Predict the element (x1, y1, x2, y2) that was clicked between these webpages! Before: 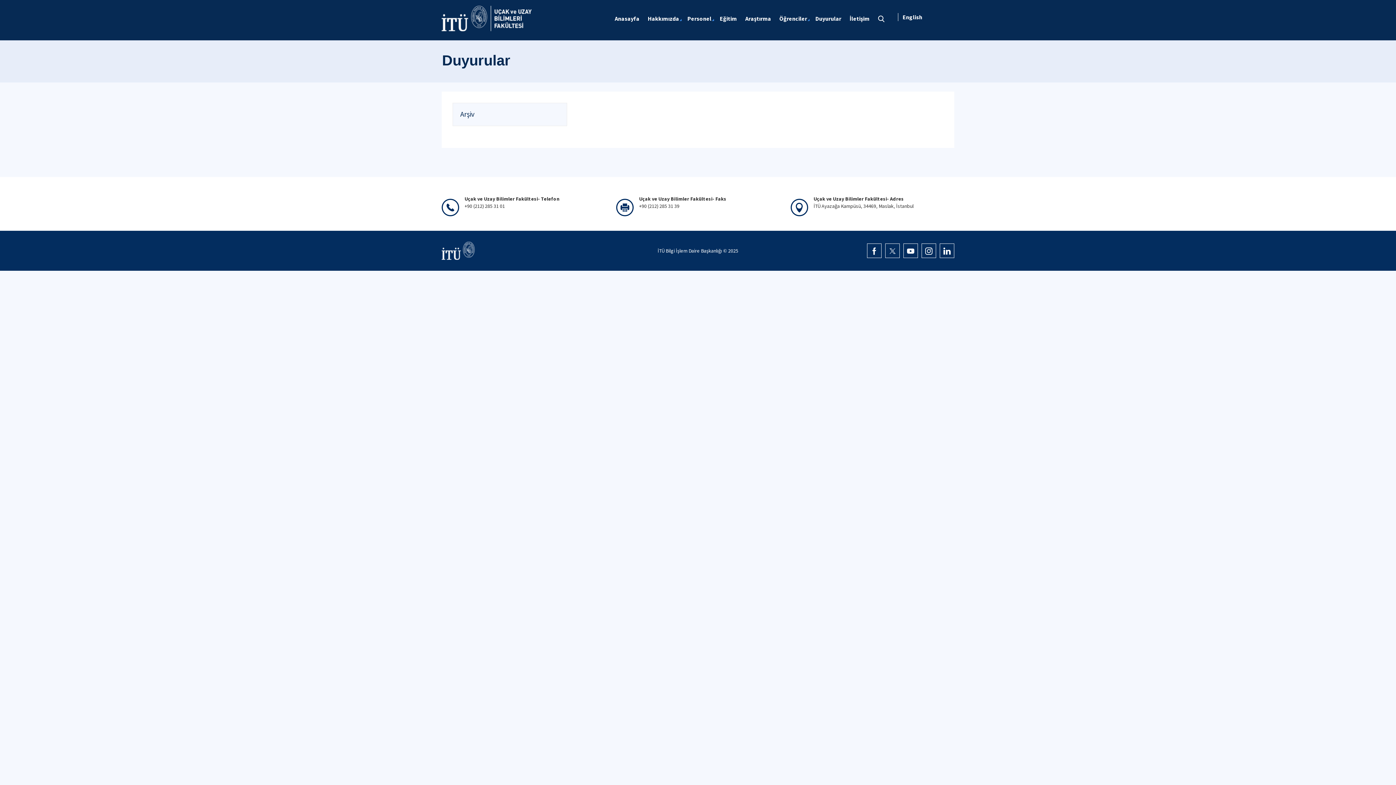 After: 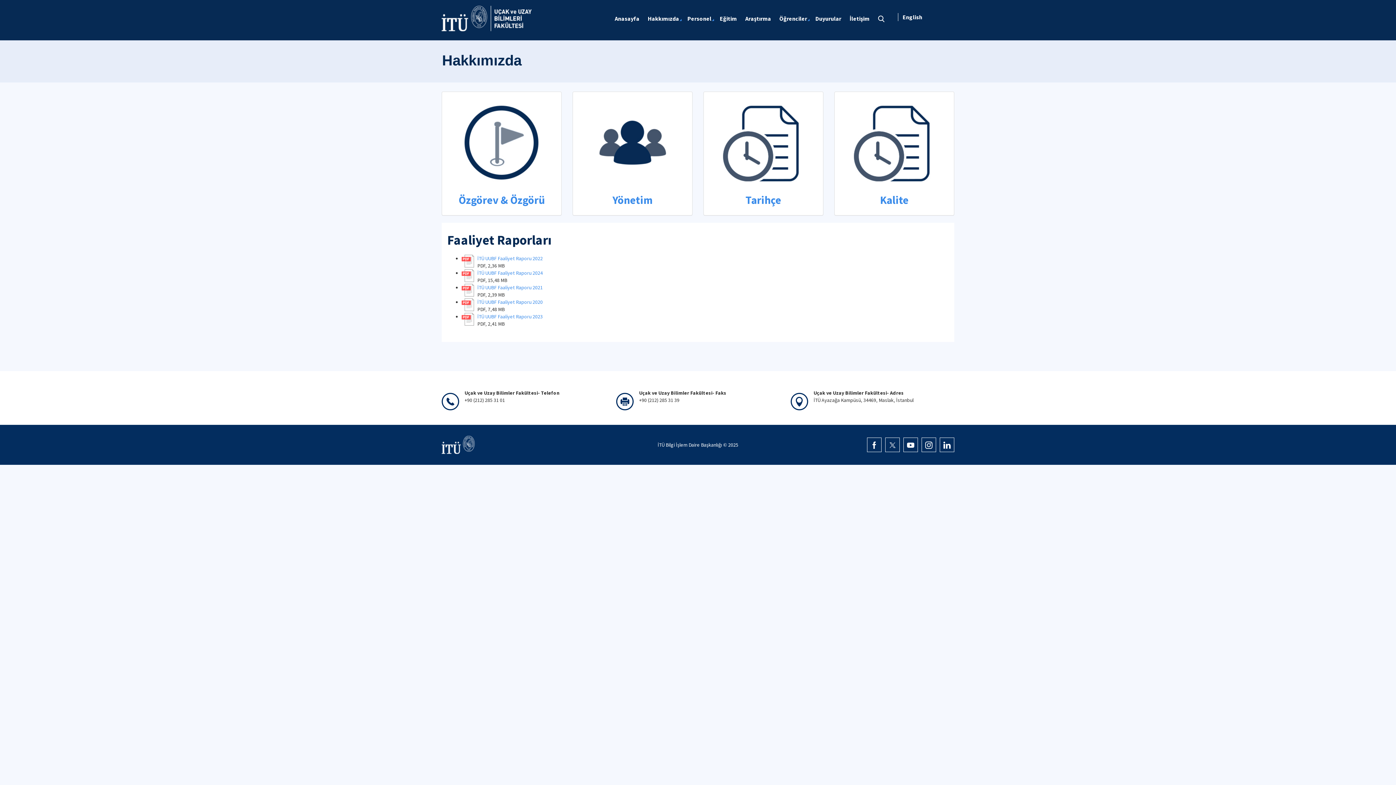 Action: bbox: (645, 10, 683, 26) label: Hakkımızda